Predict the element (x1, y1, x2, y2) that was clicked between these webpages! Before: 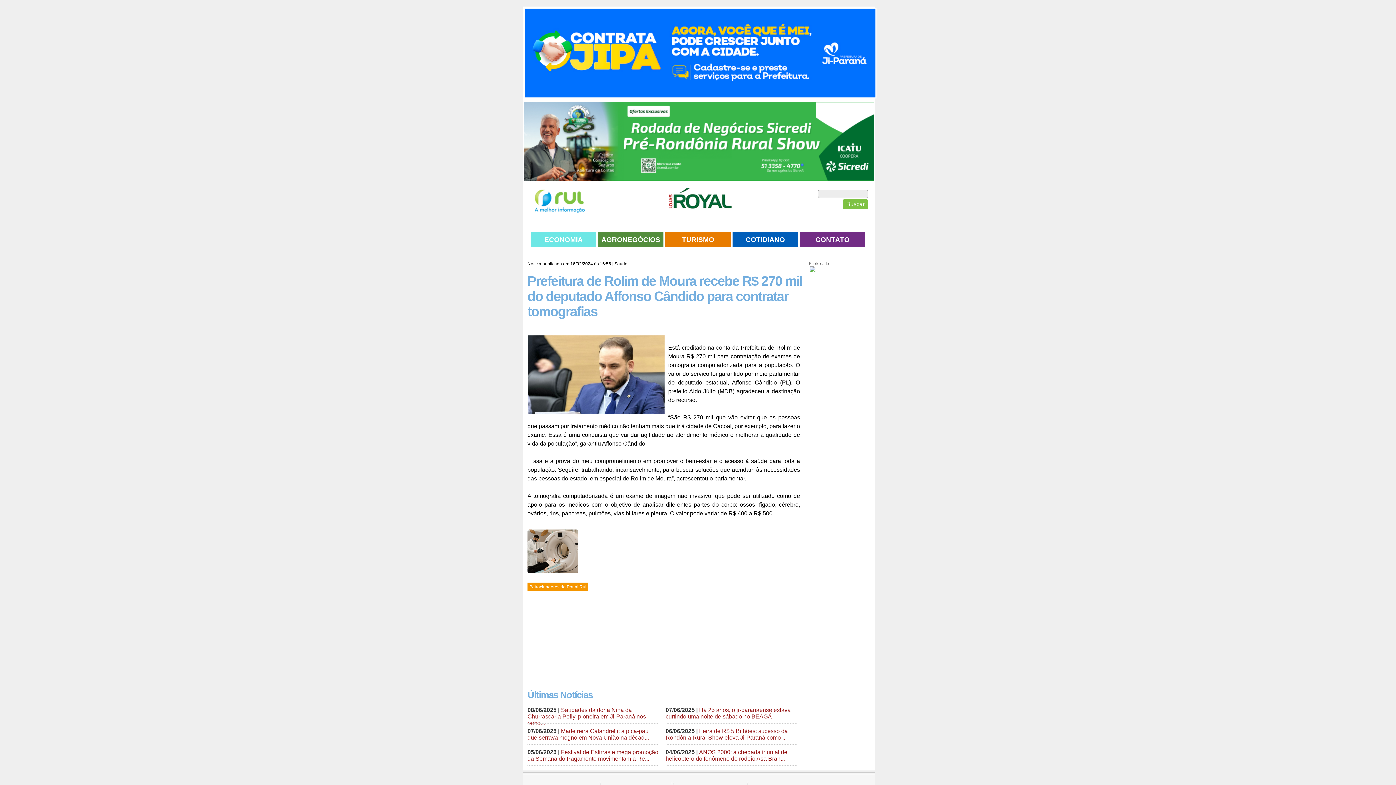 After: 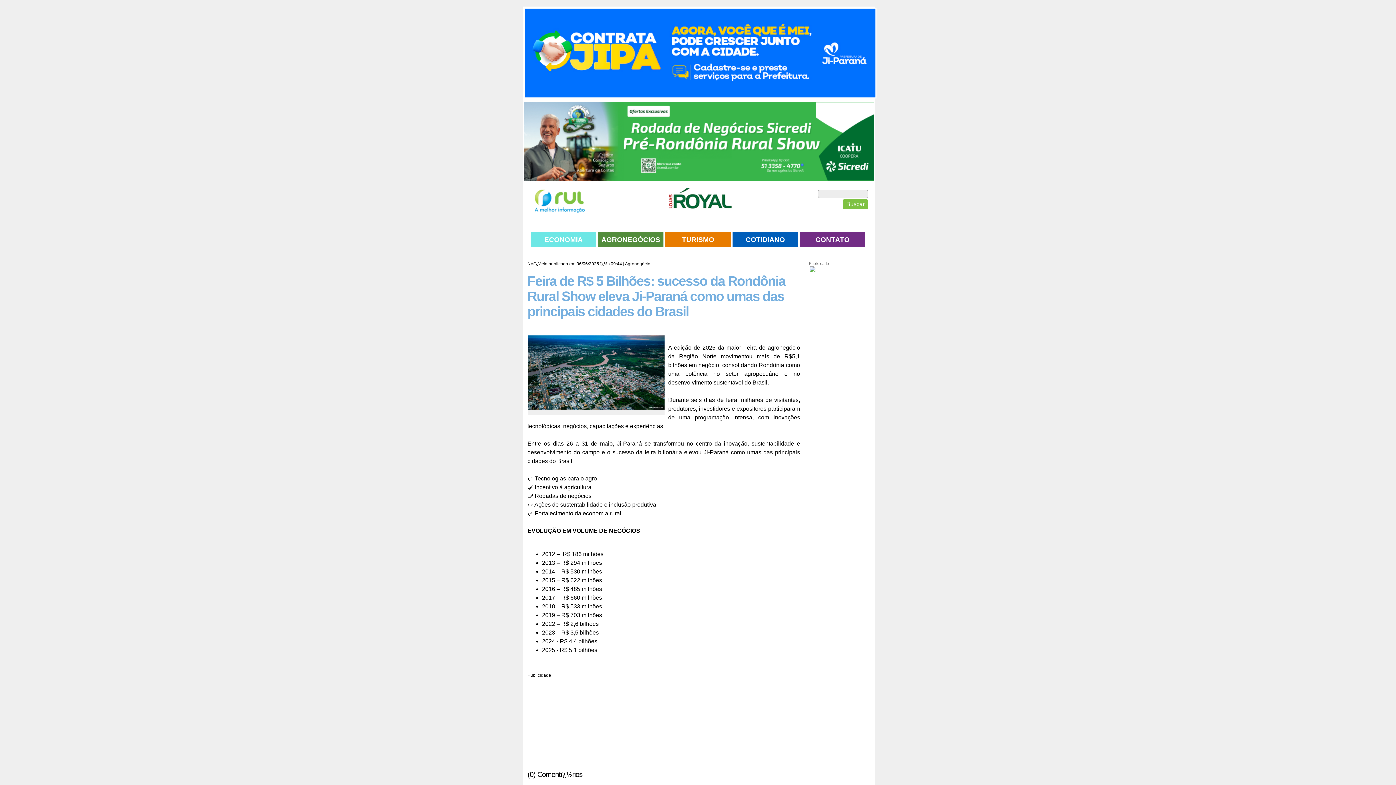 Action: label: AGRONEGÓCIOS bbox: (598, 232, 663, 246)